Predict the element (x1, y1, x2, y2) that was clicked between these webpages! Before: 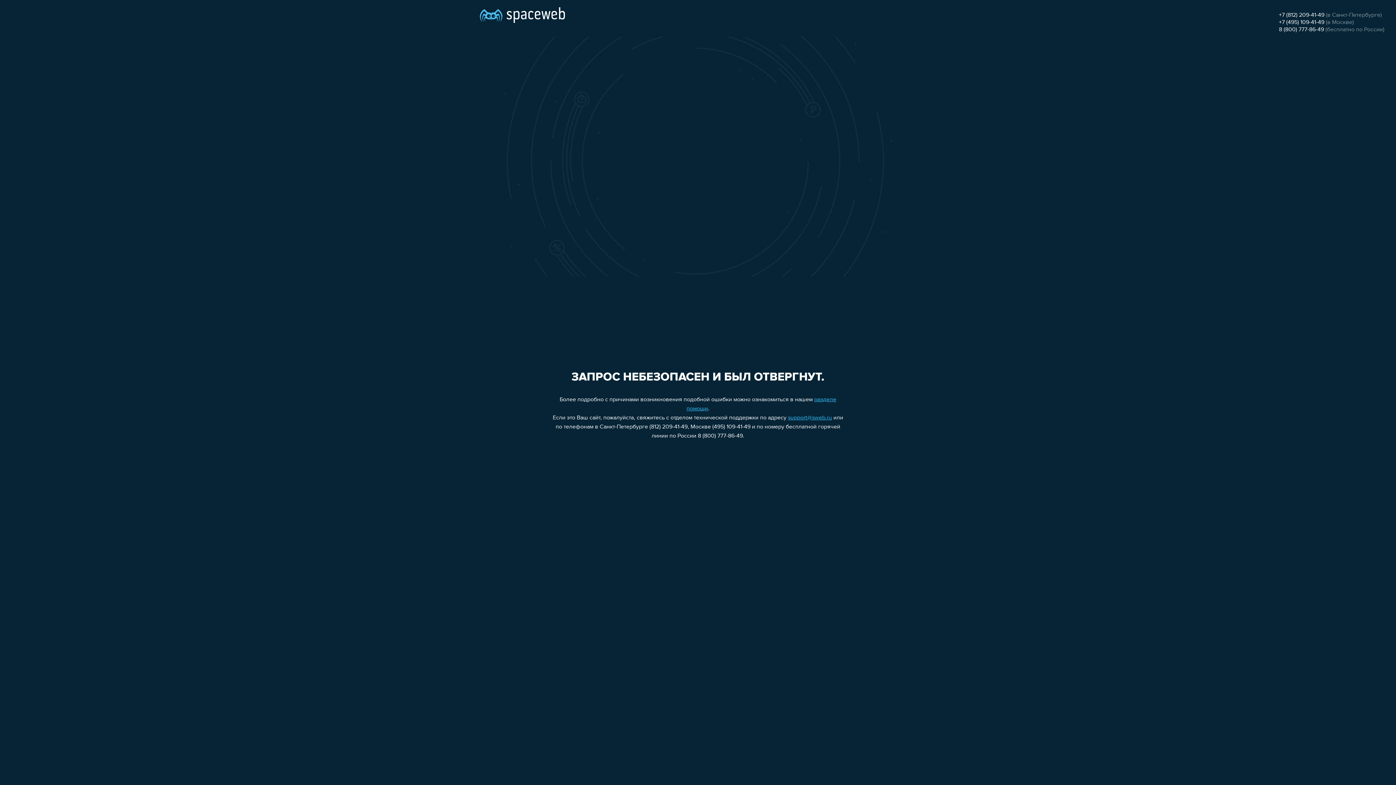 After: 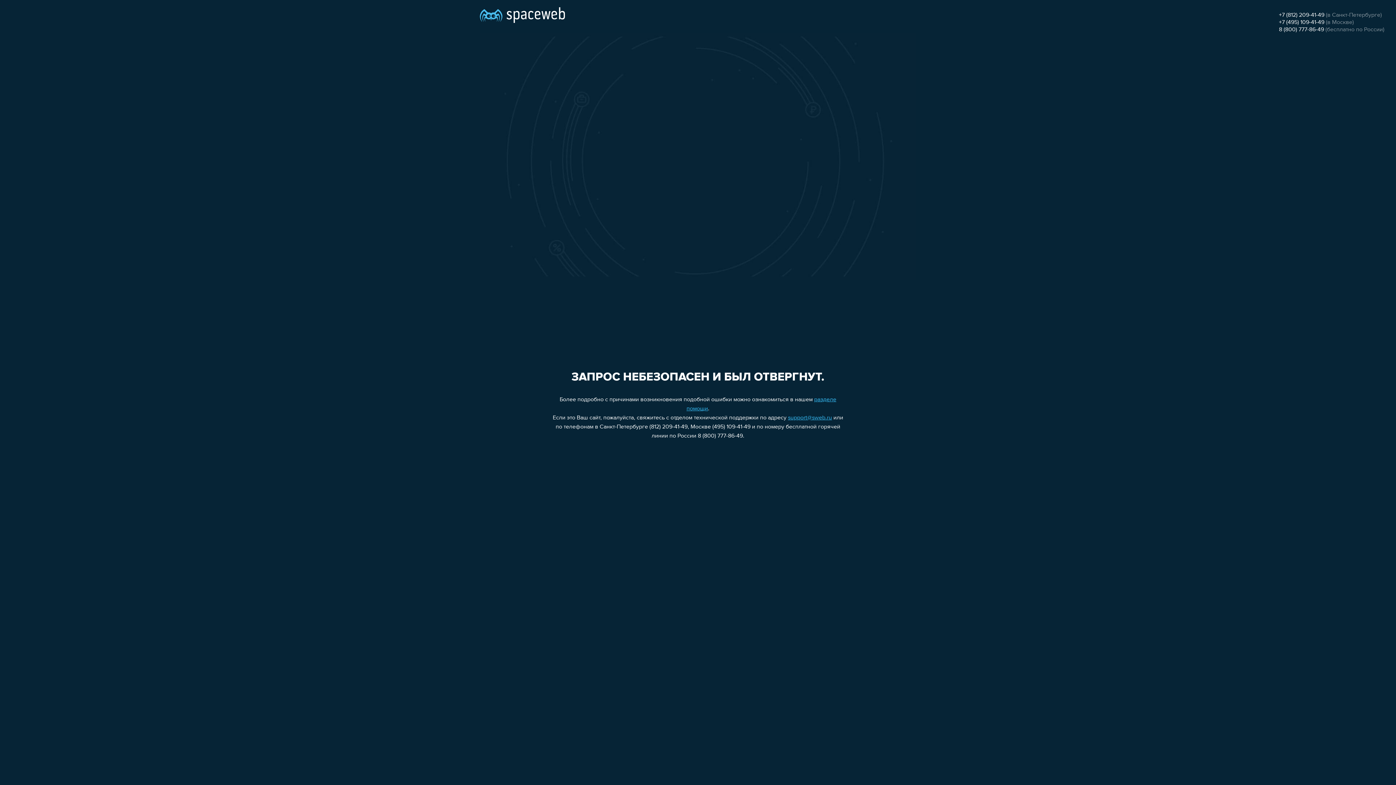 Action: label: 8 (800) 777-86-49 bbox: (1279, 26, 1324, 32)